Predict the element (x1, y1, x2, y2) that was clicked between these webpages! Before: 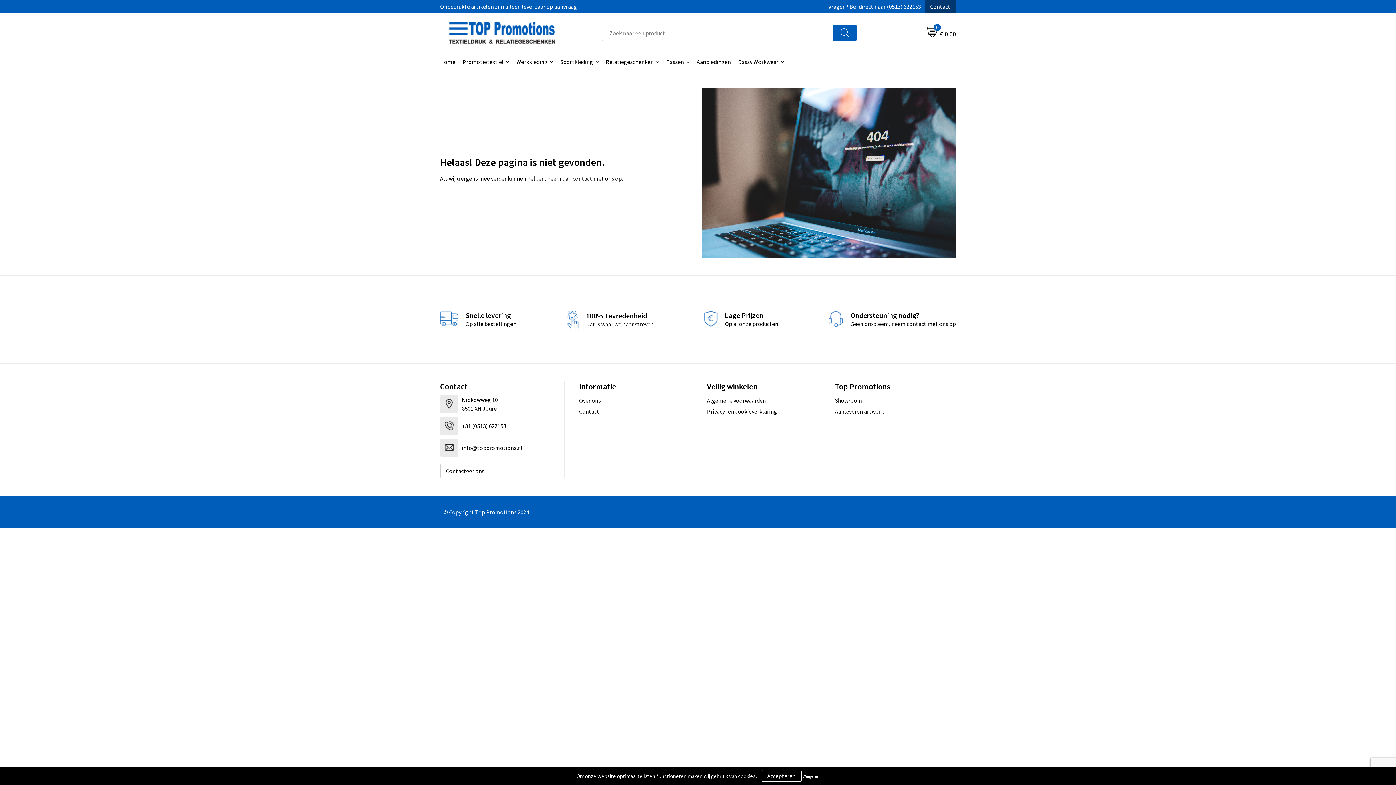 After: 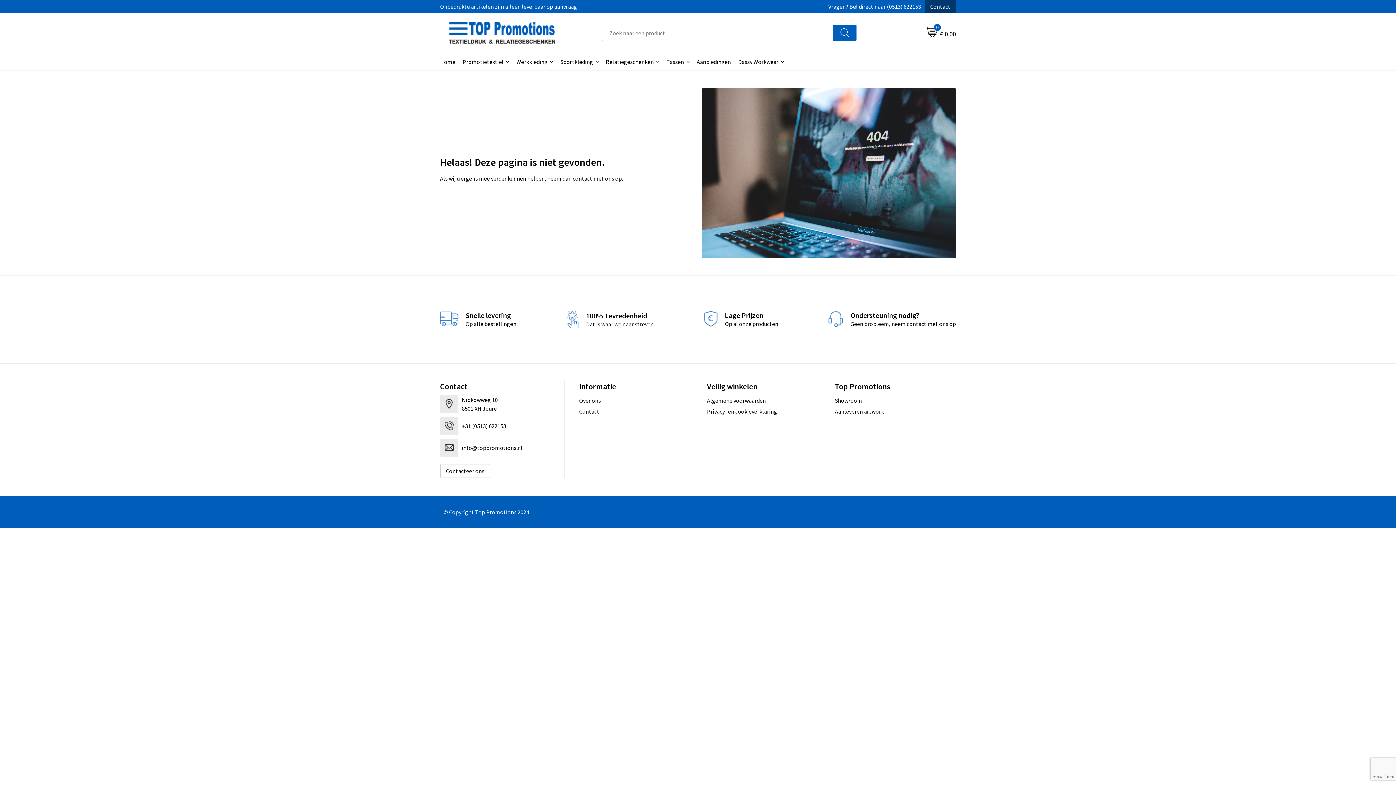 Action: label: Weigeren bbox: (802, 771, 819, 780)